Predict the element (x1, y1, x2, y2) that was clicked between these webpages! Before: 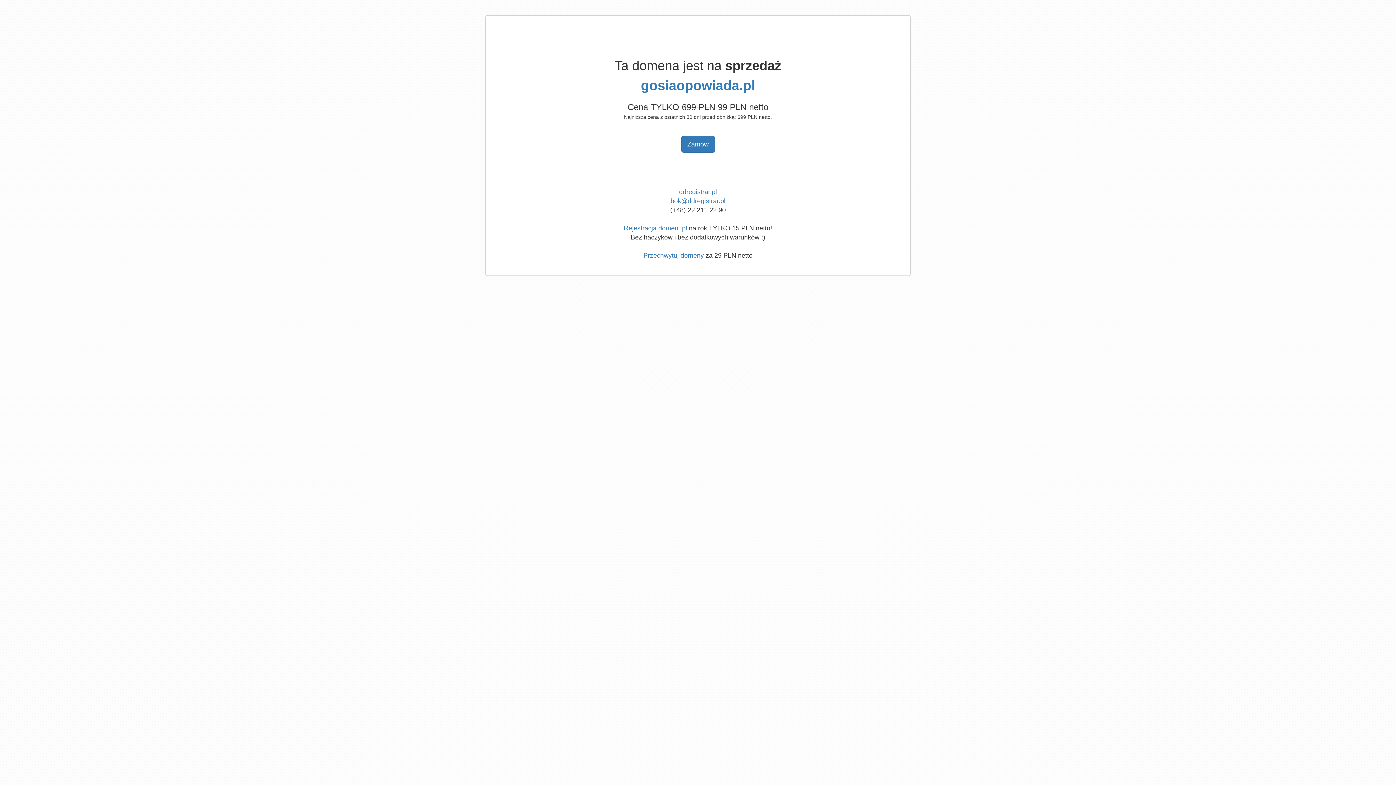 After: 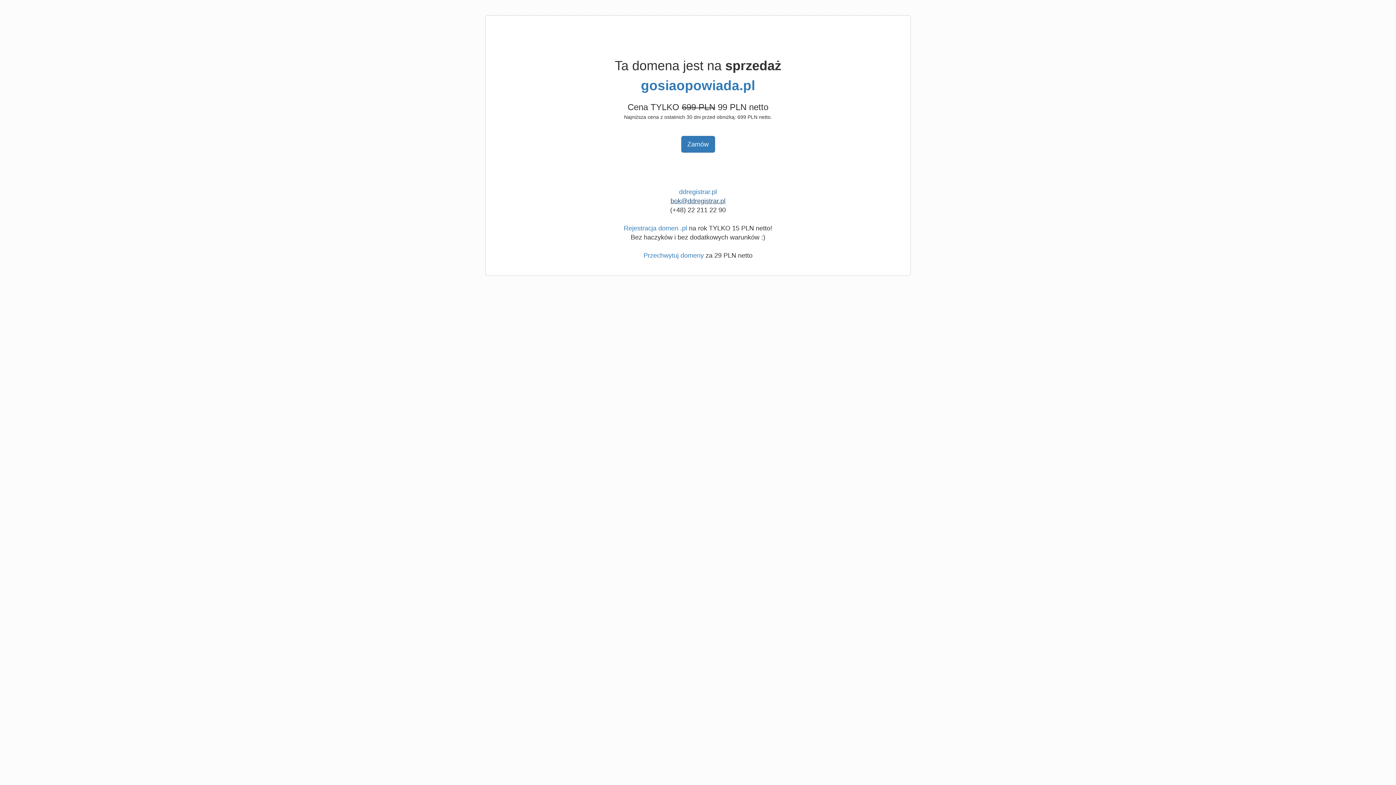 Action: bbox: (670, 197, 725, 204) label: bok@ddregistrar.pl